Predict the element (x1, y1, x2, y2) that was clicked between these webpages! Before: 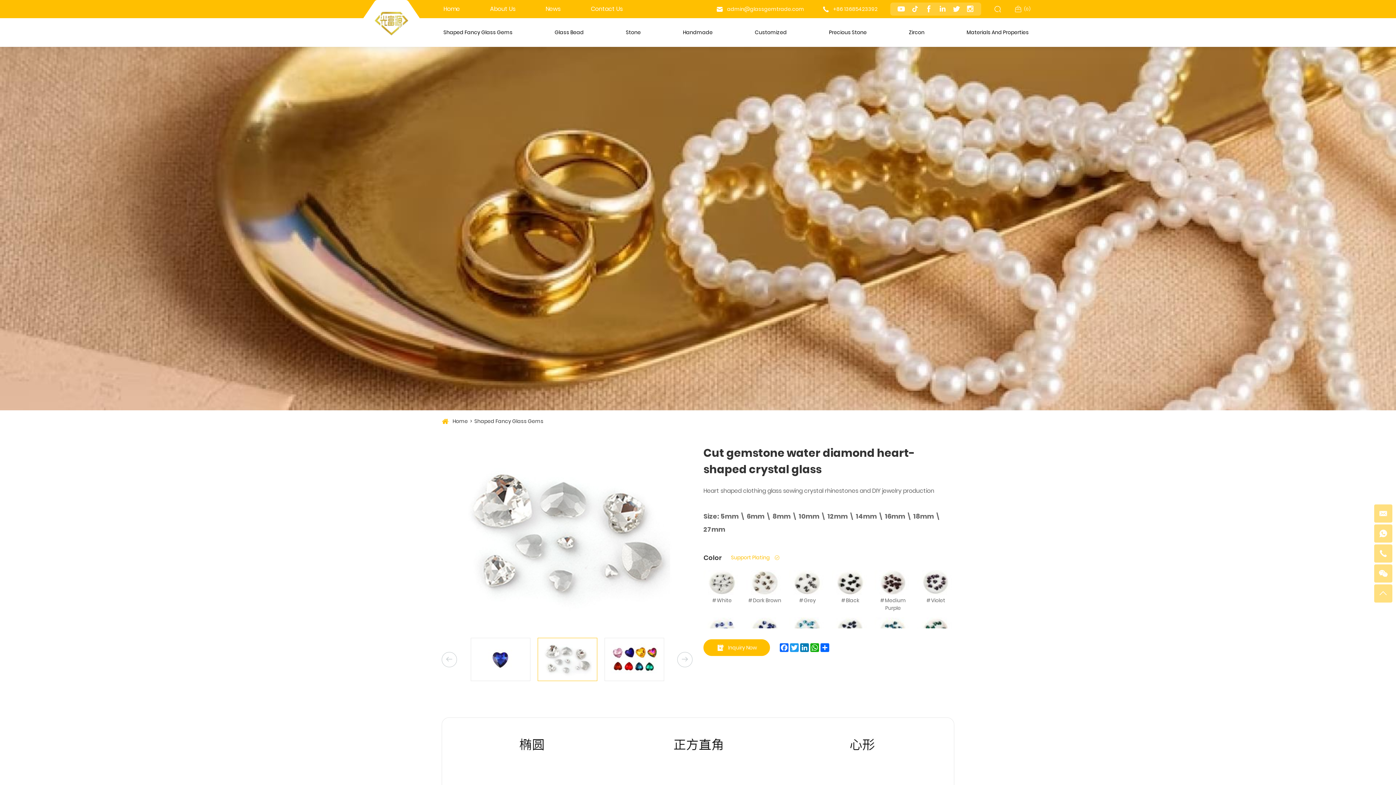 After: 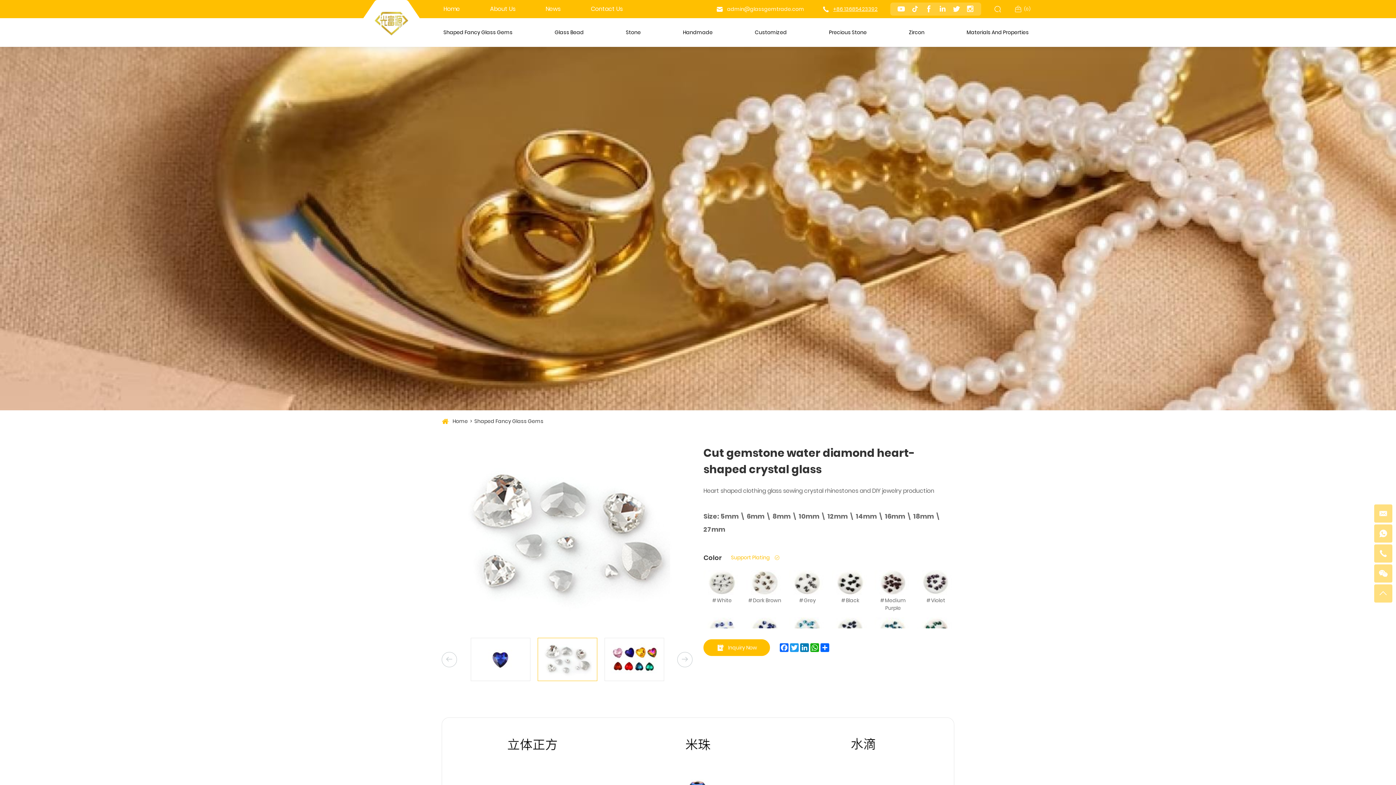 Action: label: +86 13685423392 bbox: (833, 5, 877, 12)